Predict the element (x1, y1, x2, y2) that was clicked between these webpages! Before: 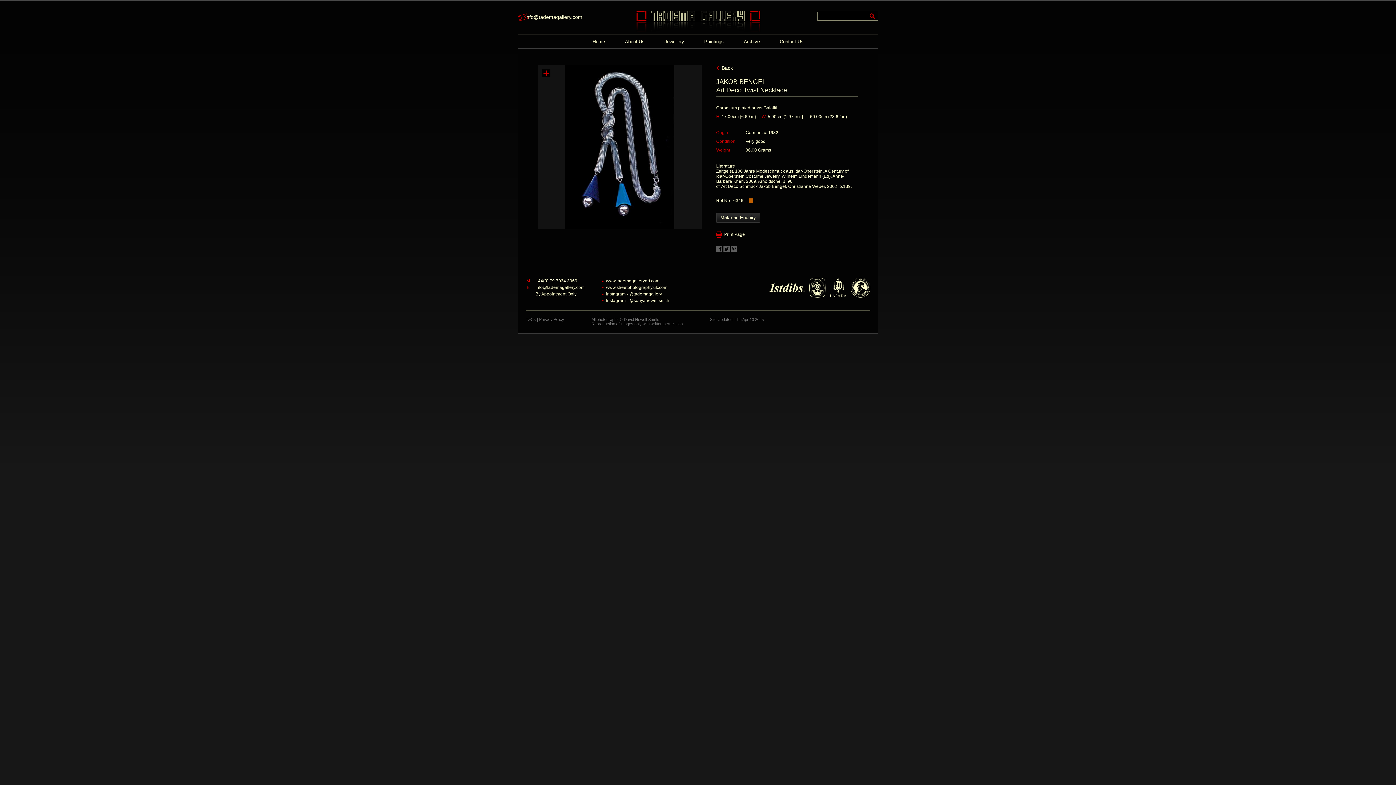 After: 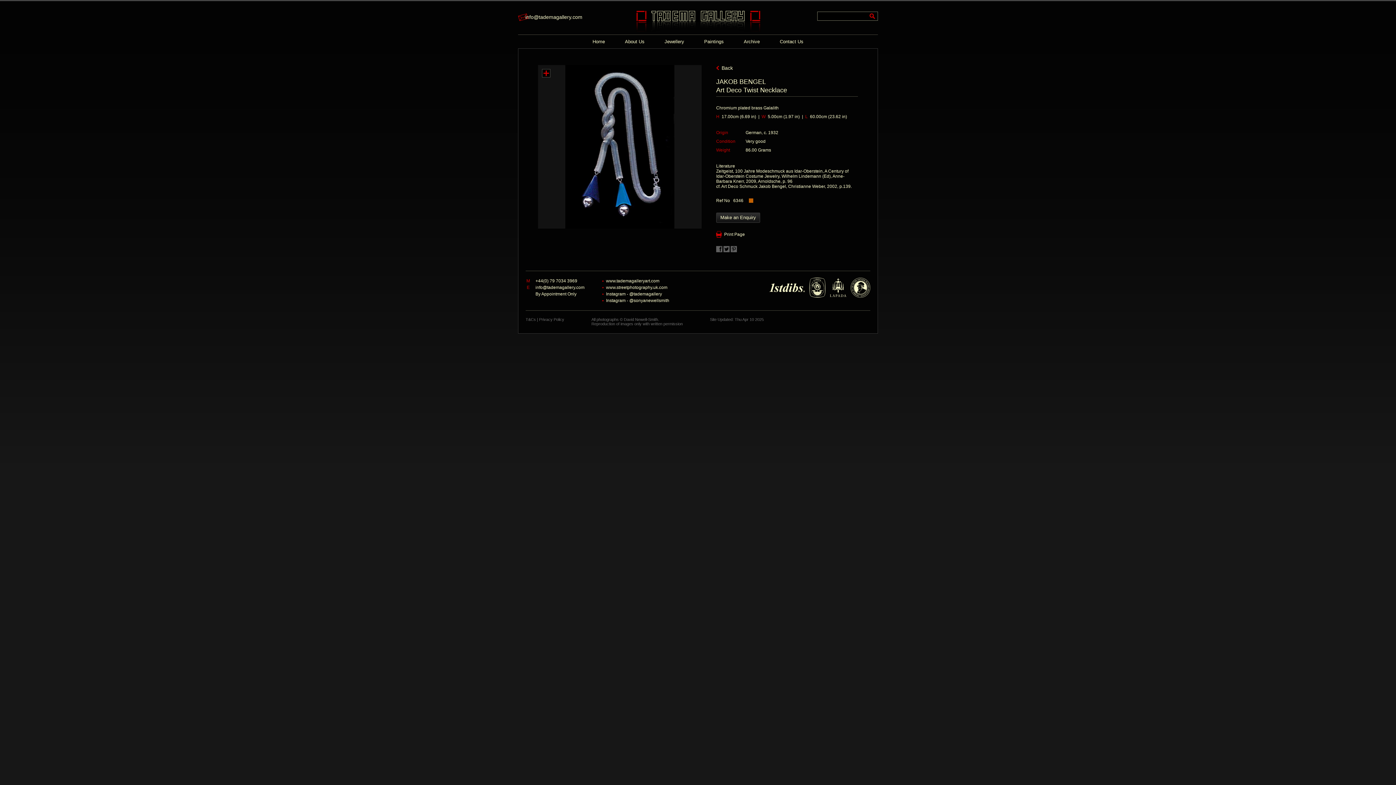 Action: bbox: (769, 285, 805, 290)